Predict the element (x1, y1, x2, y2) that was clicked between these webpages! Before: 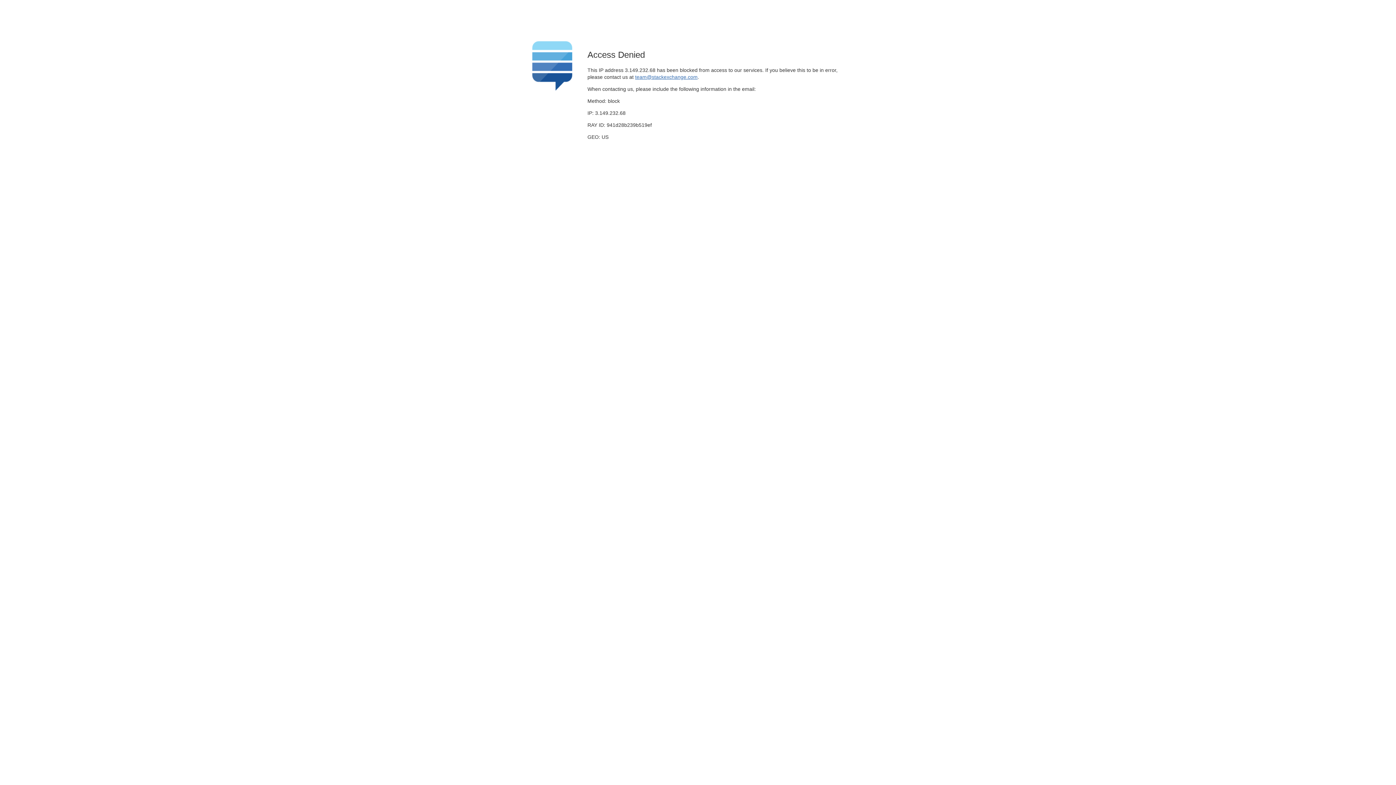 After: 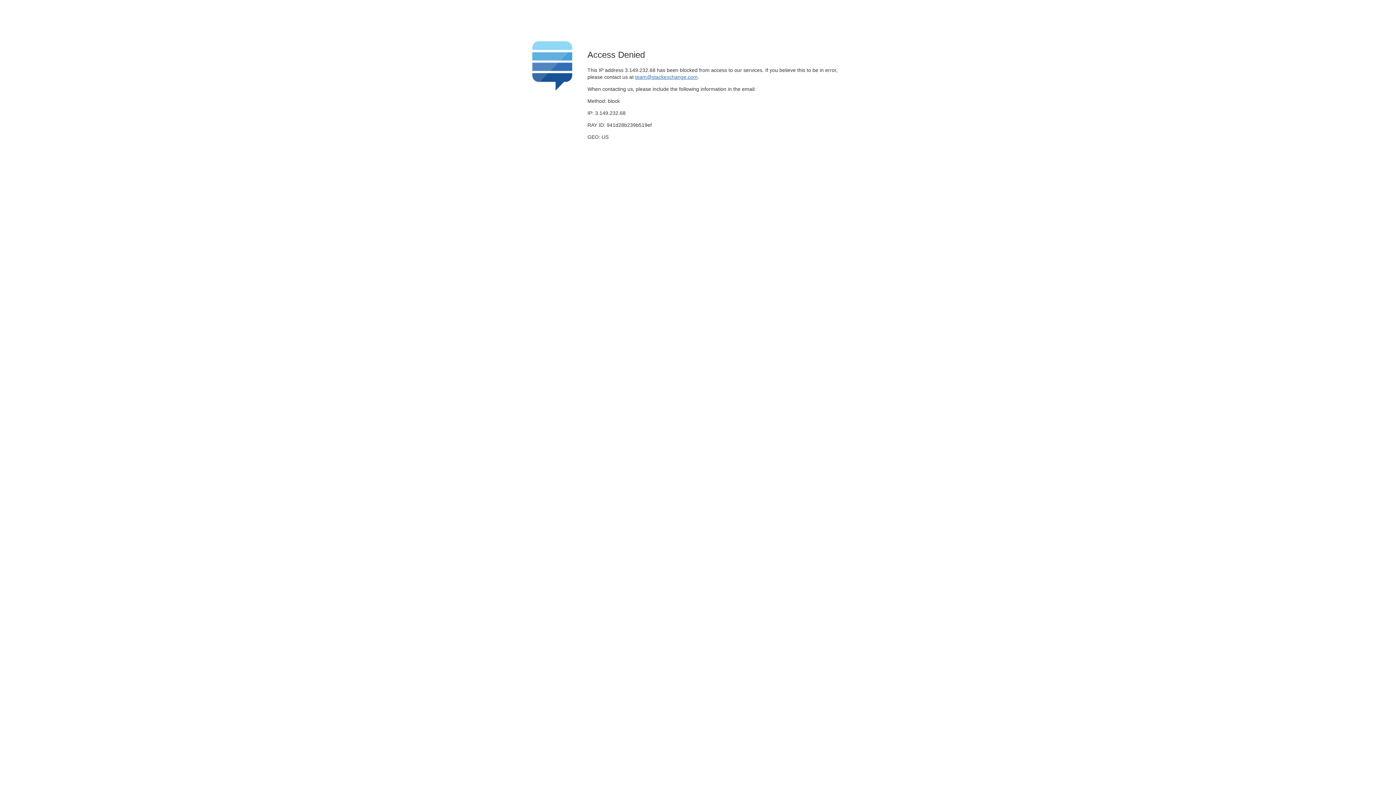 Action: bbox: (635, 74, 697, 79) label: team@stackexchange.com